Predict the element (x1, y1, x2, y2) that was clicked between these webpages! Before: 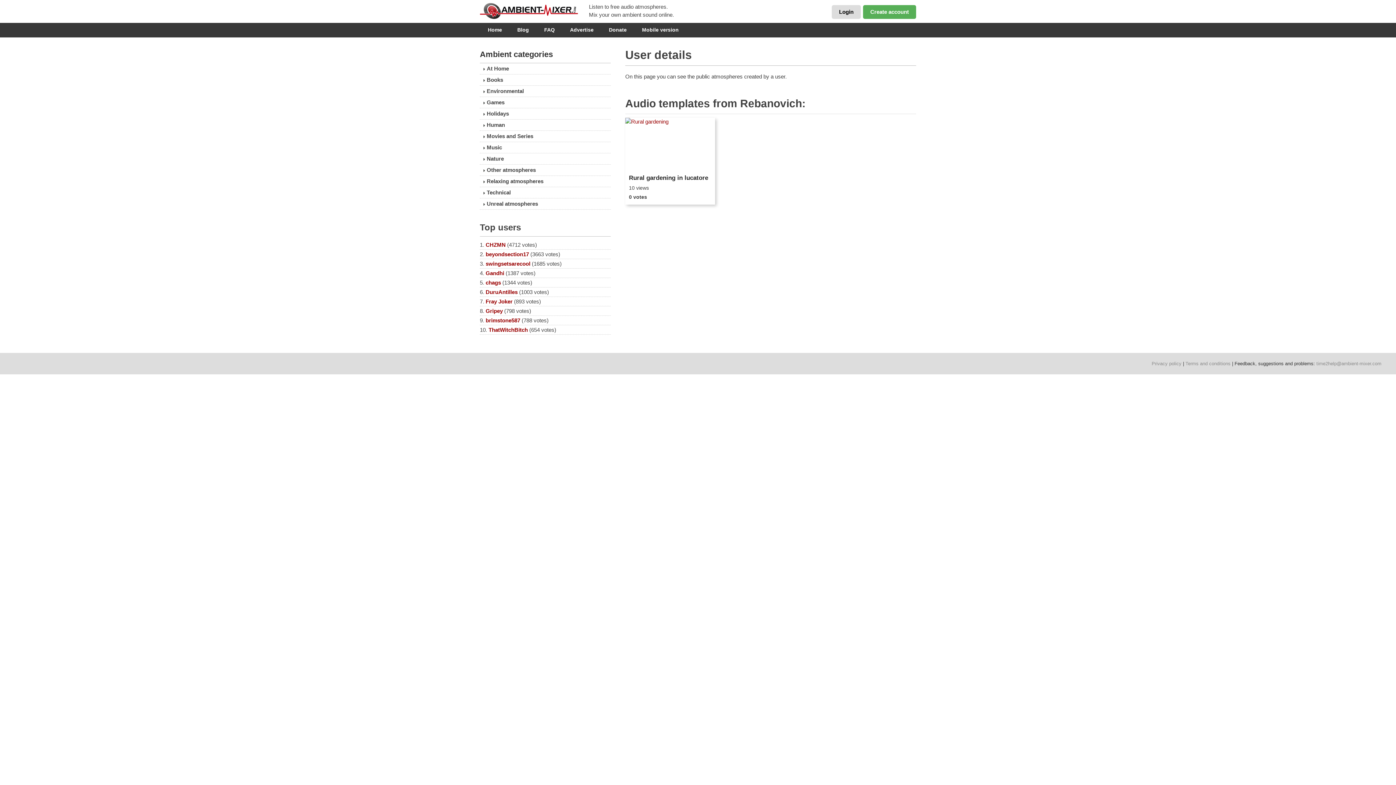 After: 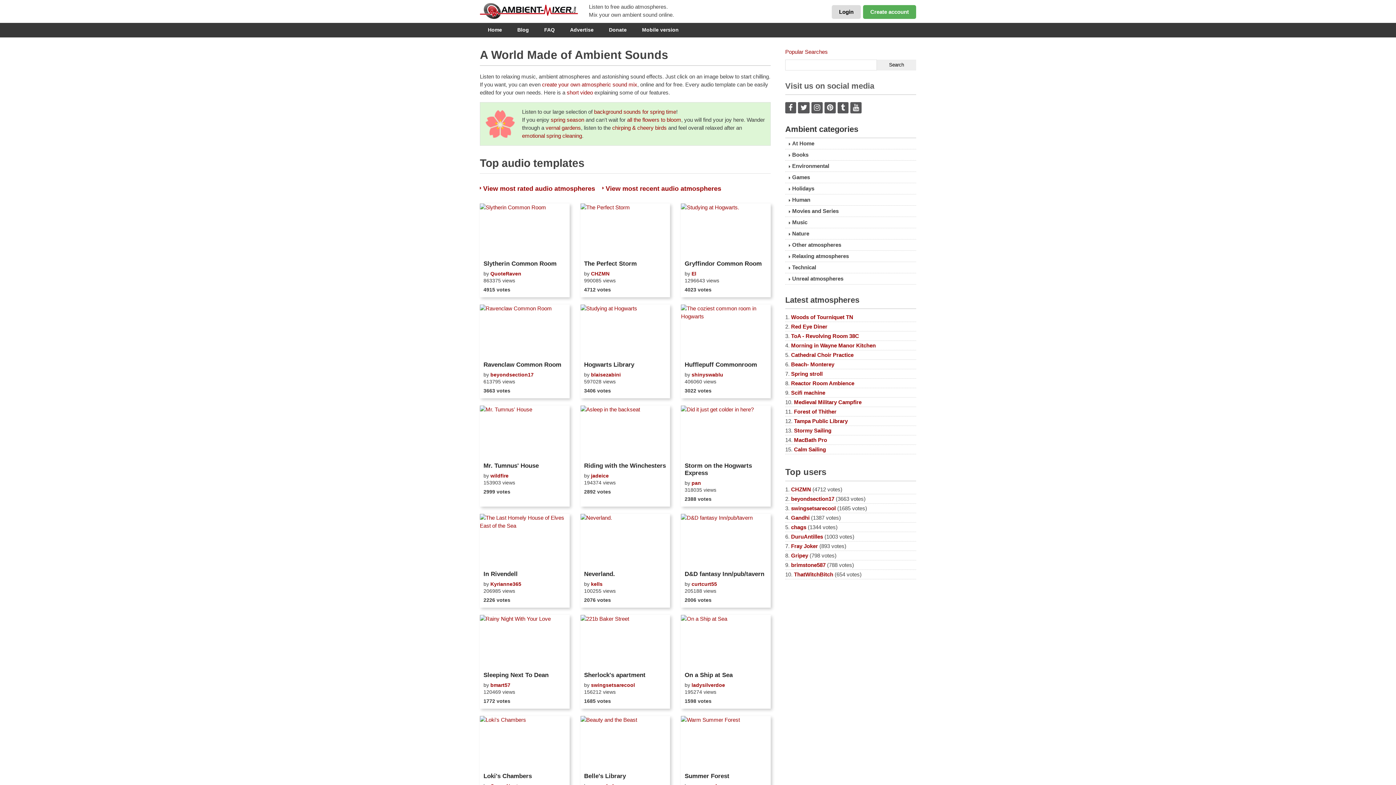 Action: label: ambient-mixer.com bbox: (480, 0, 589, 21)